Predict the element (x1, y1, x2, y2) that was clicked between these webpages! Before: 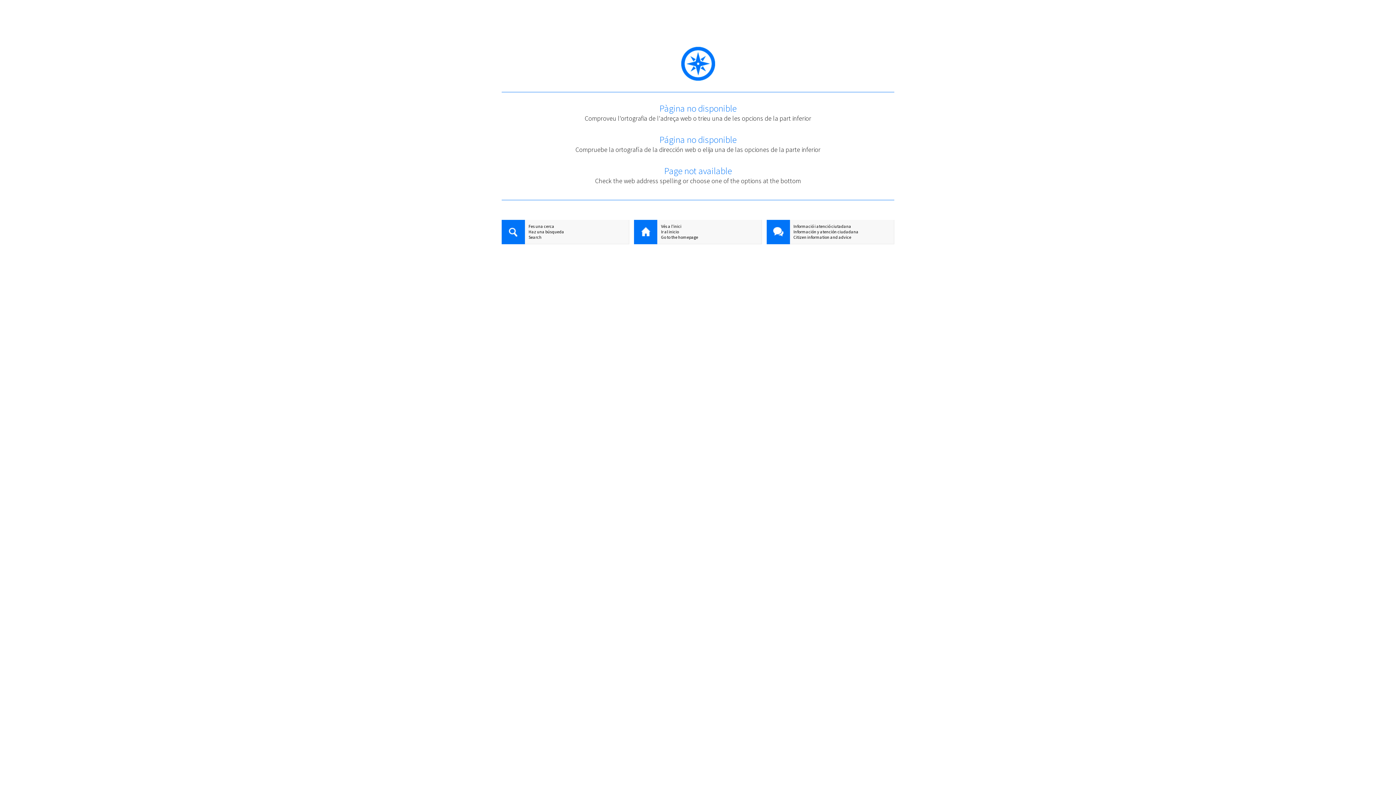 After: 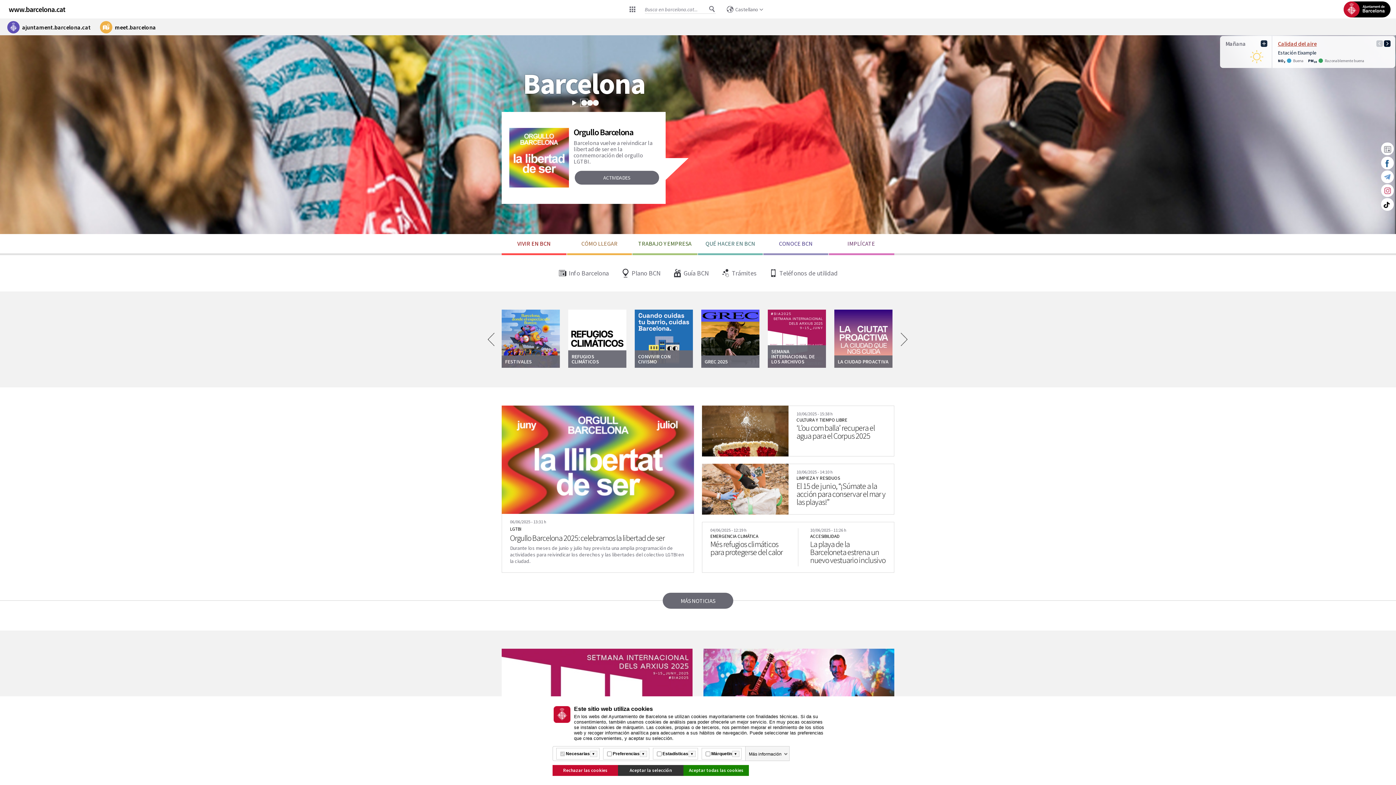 Action: label: Ir al inicio bbox: (634, 229, 761, 234)